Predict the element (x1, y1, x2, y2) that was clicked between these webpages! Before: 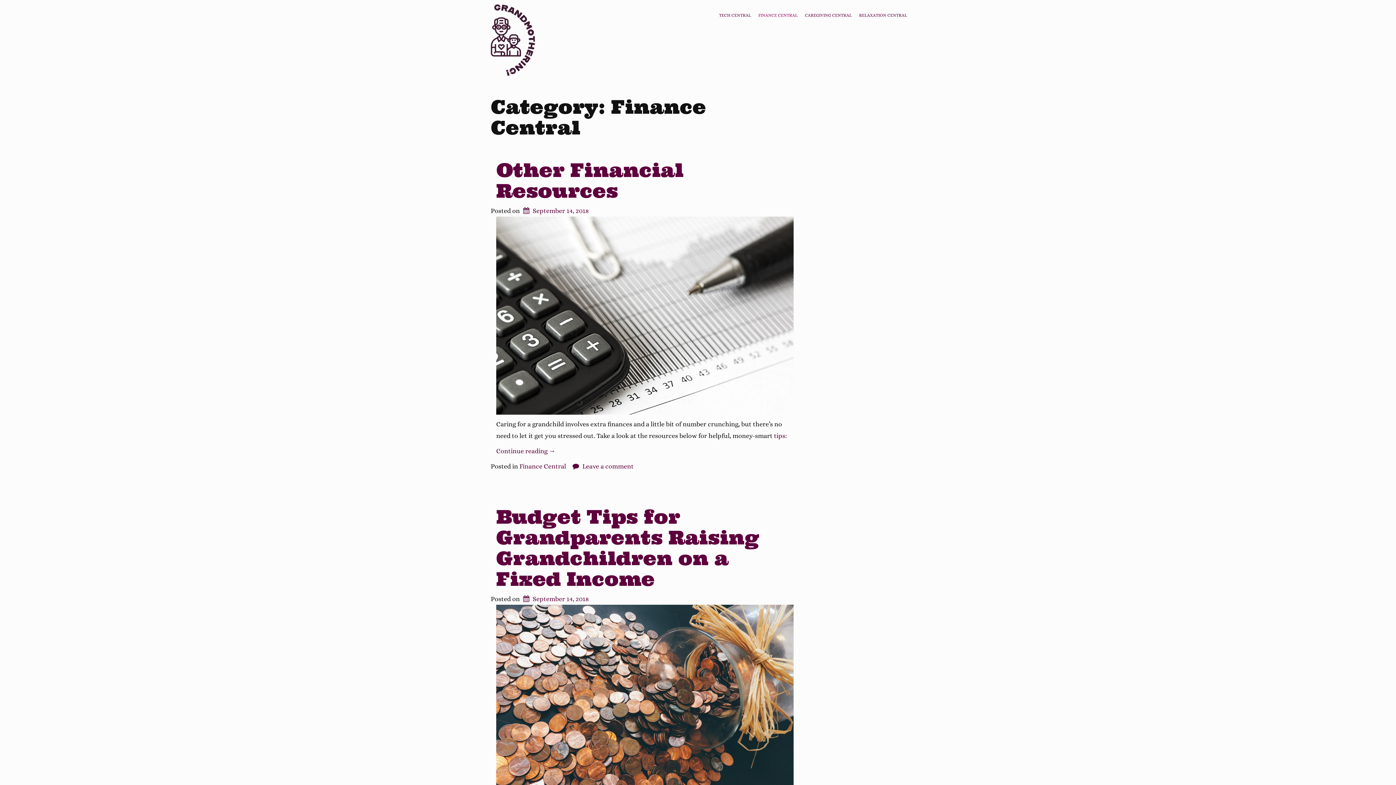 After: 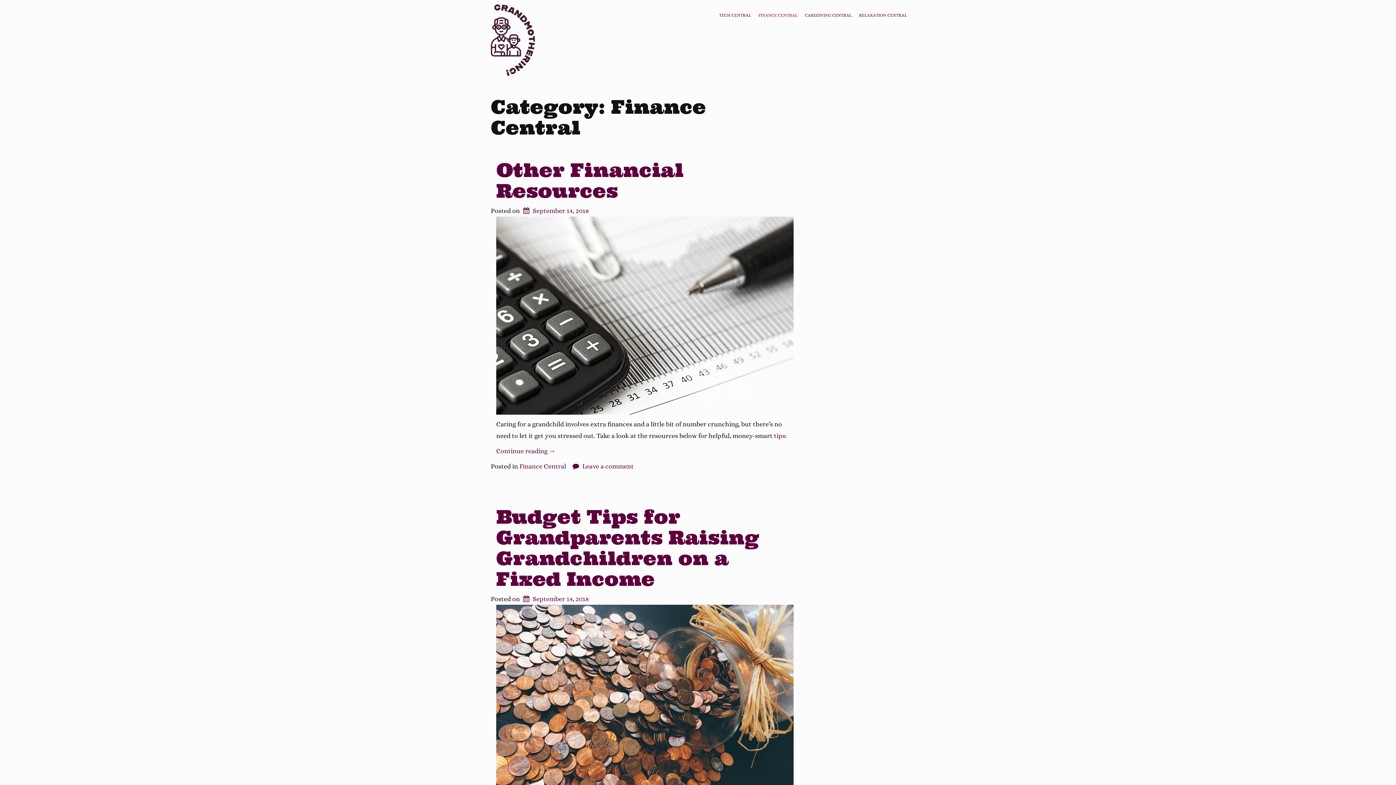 Action: bbox: (754, 8, 801, 22) label: FINANCE CENTRAL